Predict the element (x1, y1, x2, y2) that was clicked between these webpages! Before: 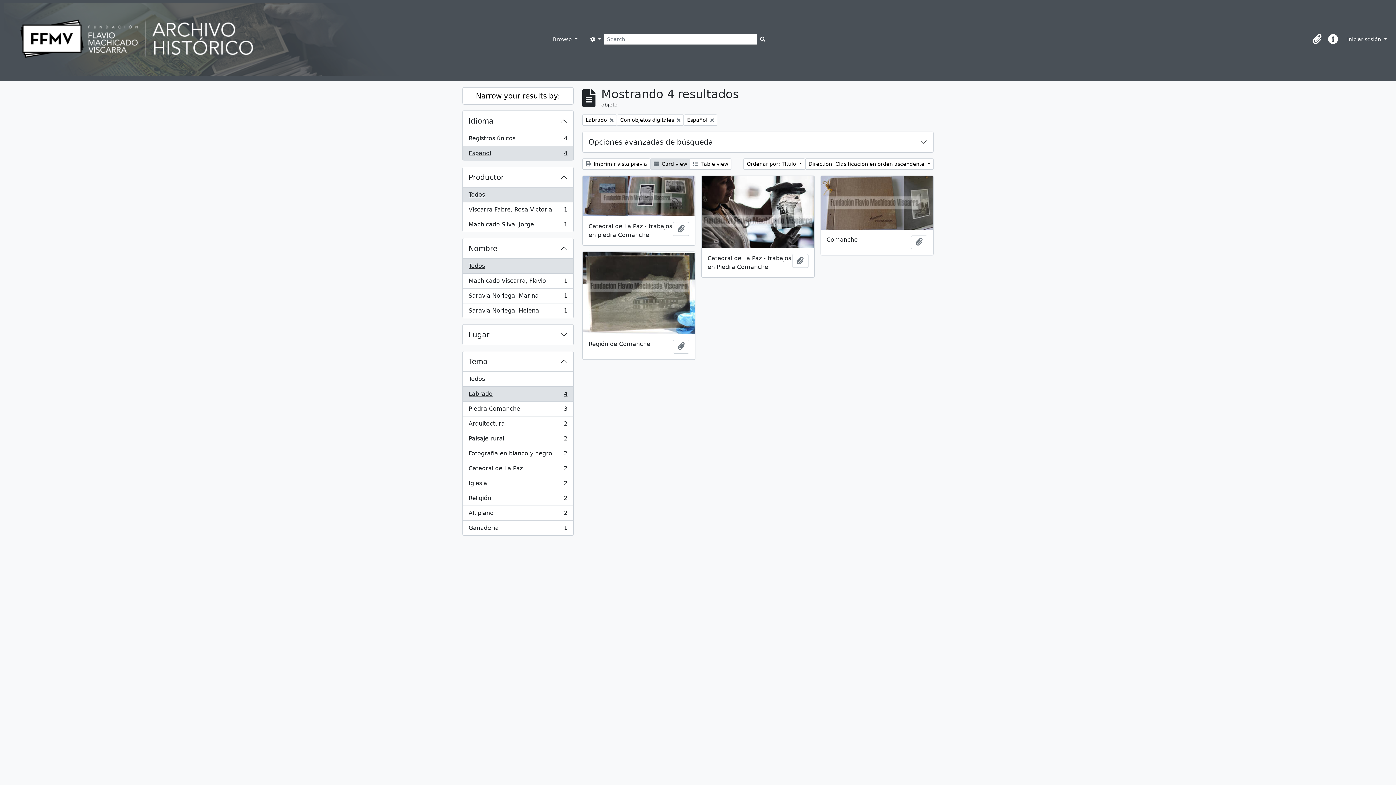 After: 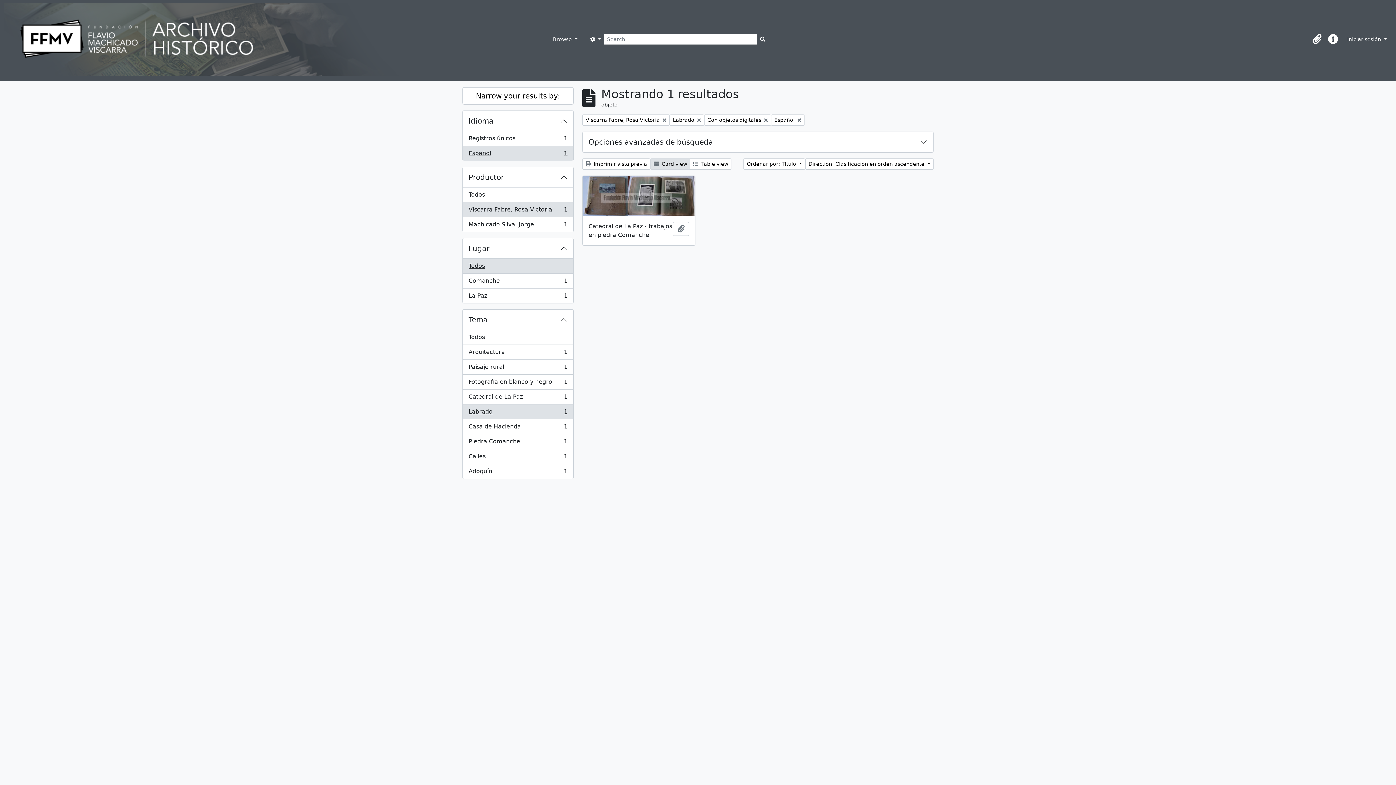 Action: bbox: (462, 202, 573, 217) label: Viscarra Fabre, Rosa Victoria
, 1 resultados
1